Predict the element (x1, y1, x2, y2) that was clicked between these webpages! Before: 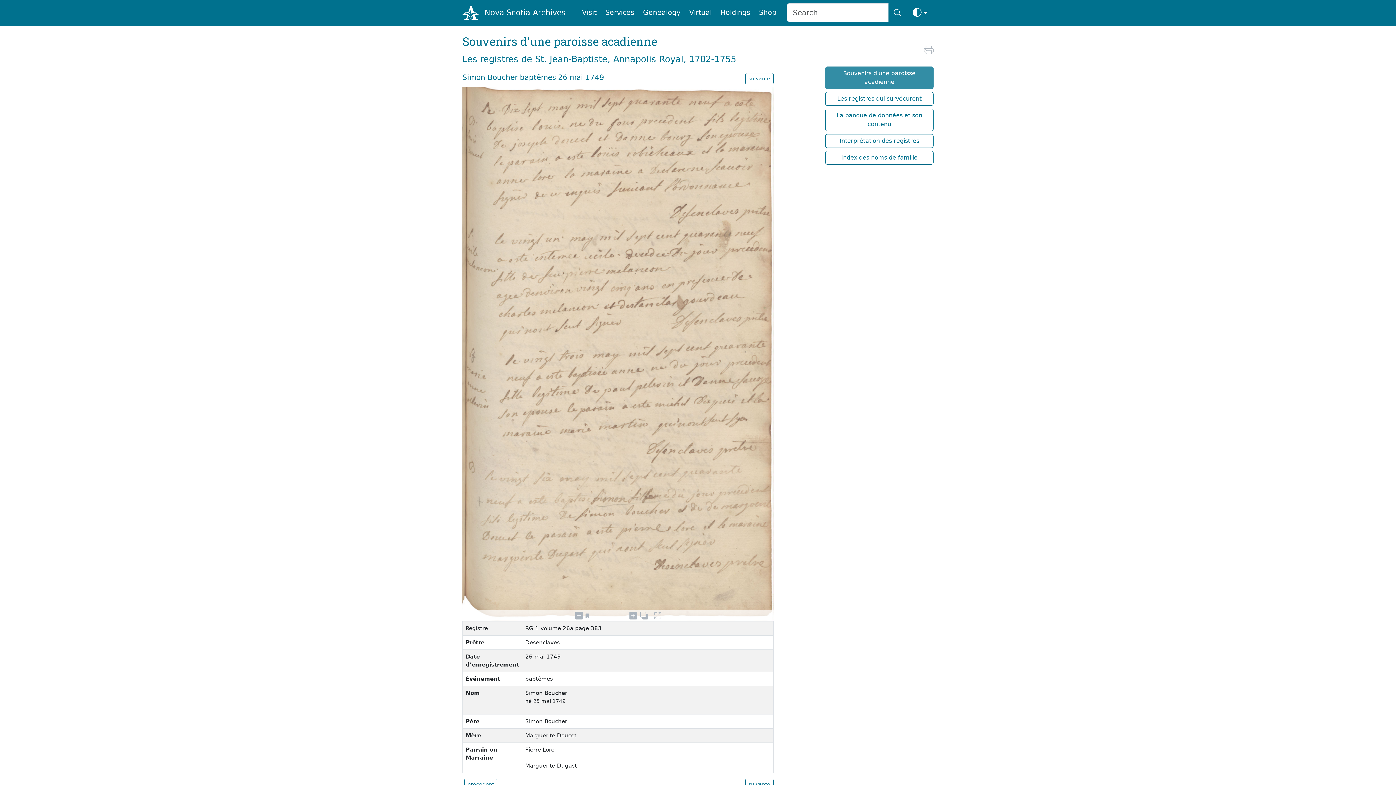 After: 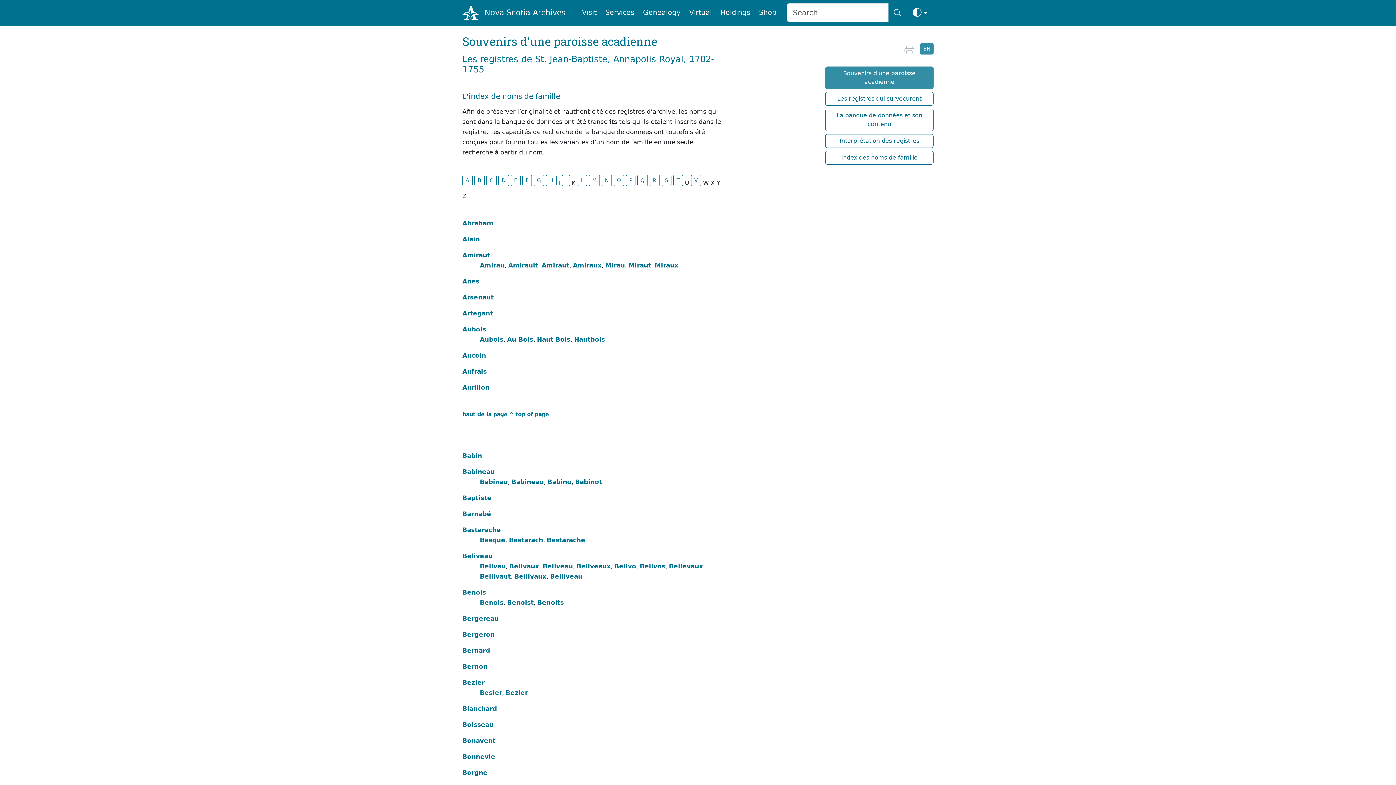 Action: bbox: (825, 150, 933, 164) label: Index des noms de famille